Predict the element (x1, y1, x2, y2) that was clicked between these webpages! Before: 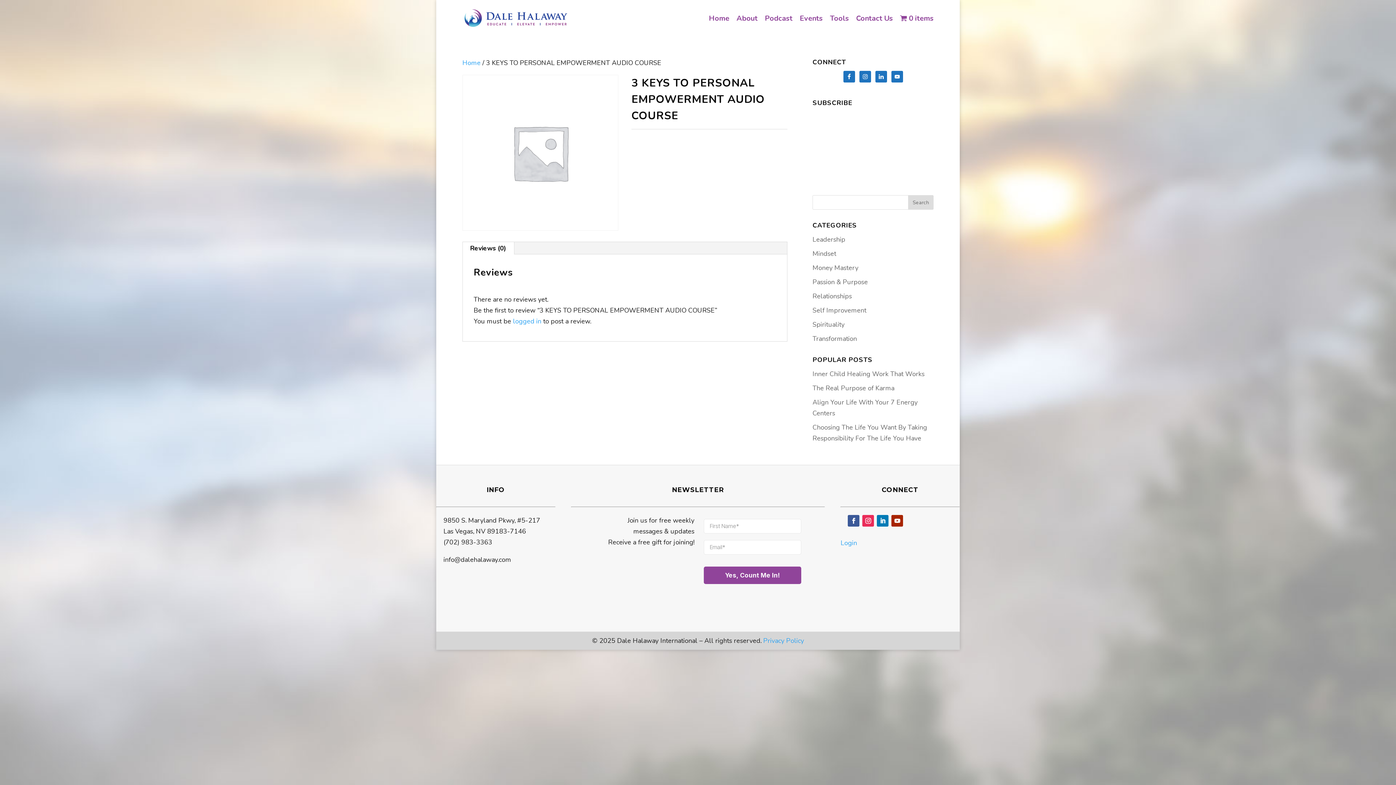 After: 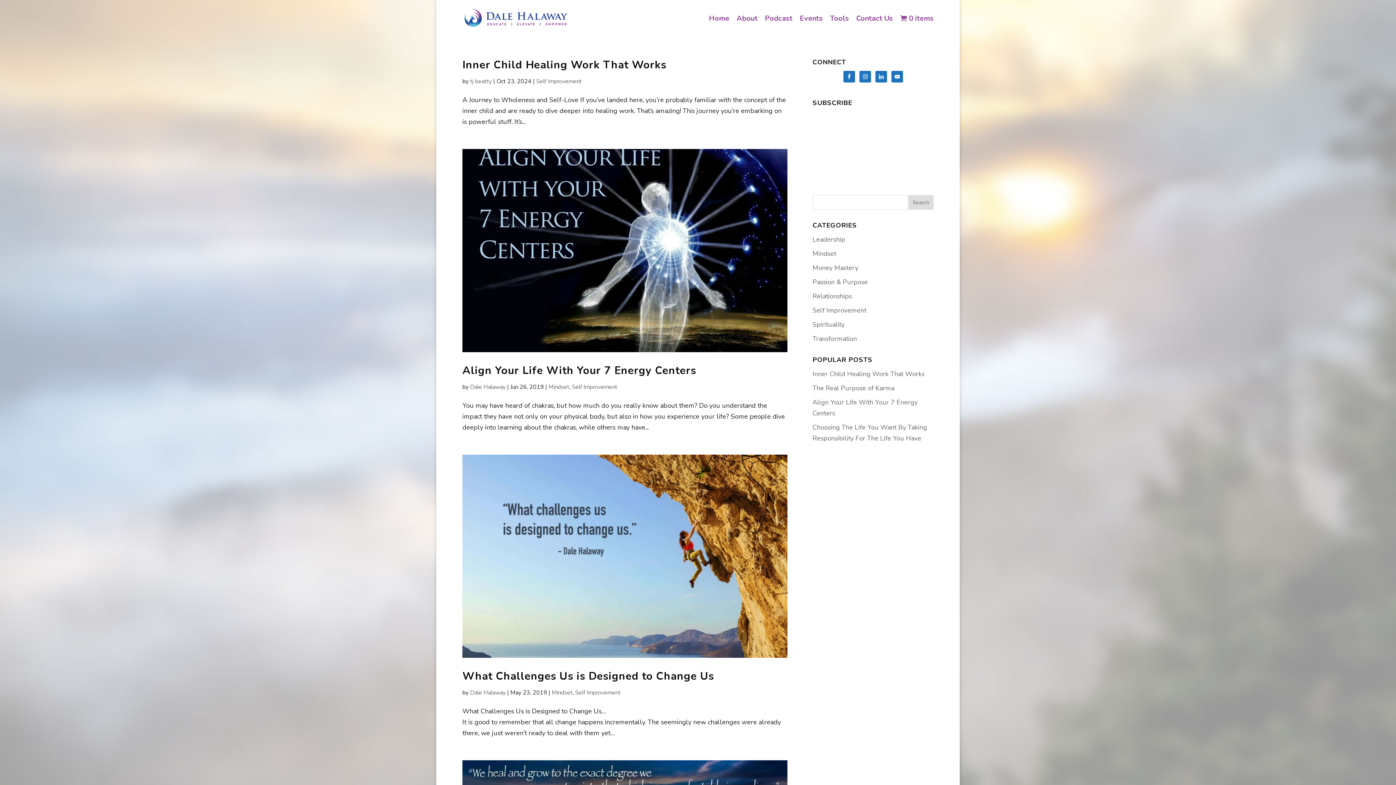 Action: label: Self Improvement bbox: (812, 306, 866, 314)